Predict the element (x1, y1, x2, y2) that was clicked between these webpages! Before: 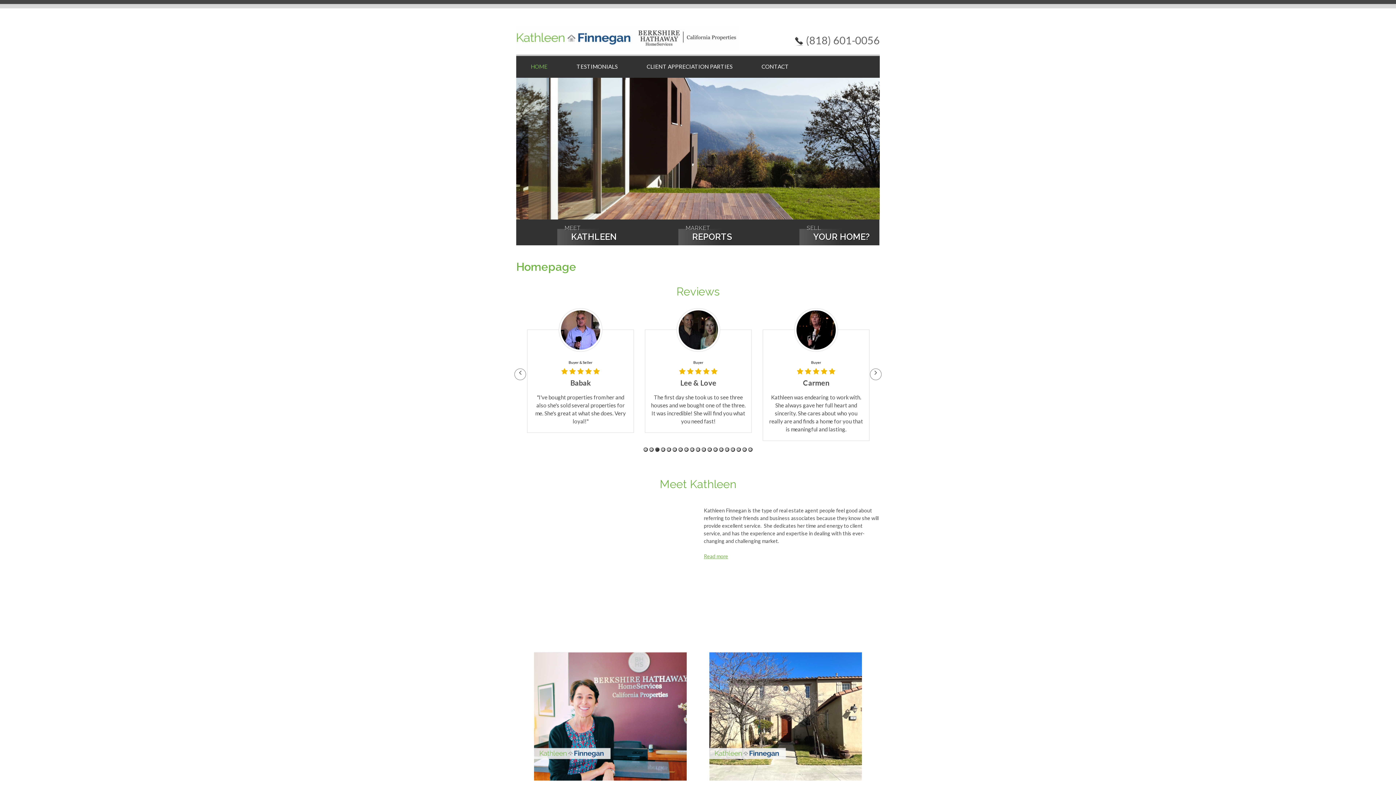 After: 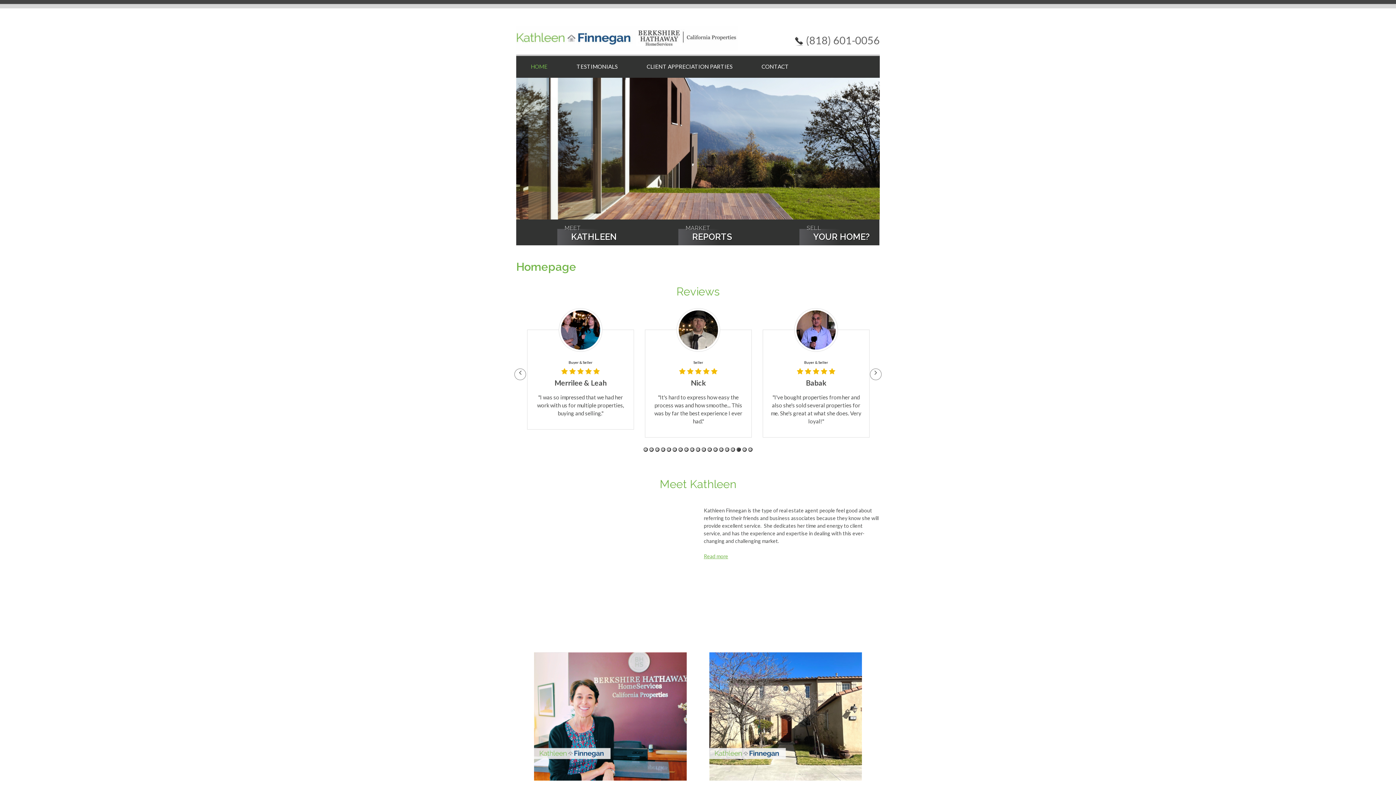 Action: bbox: (736, 447, 741, 452) label: 17